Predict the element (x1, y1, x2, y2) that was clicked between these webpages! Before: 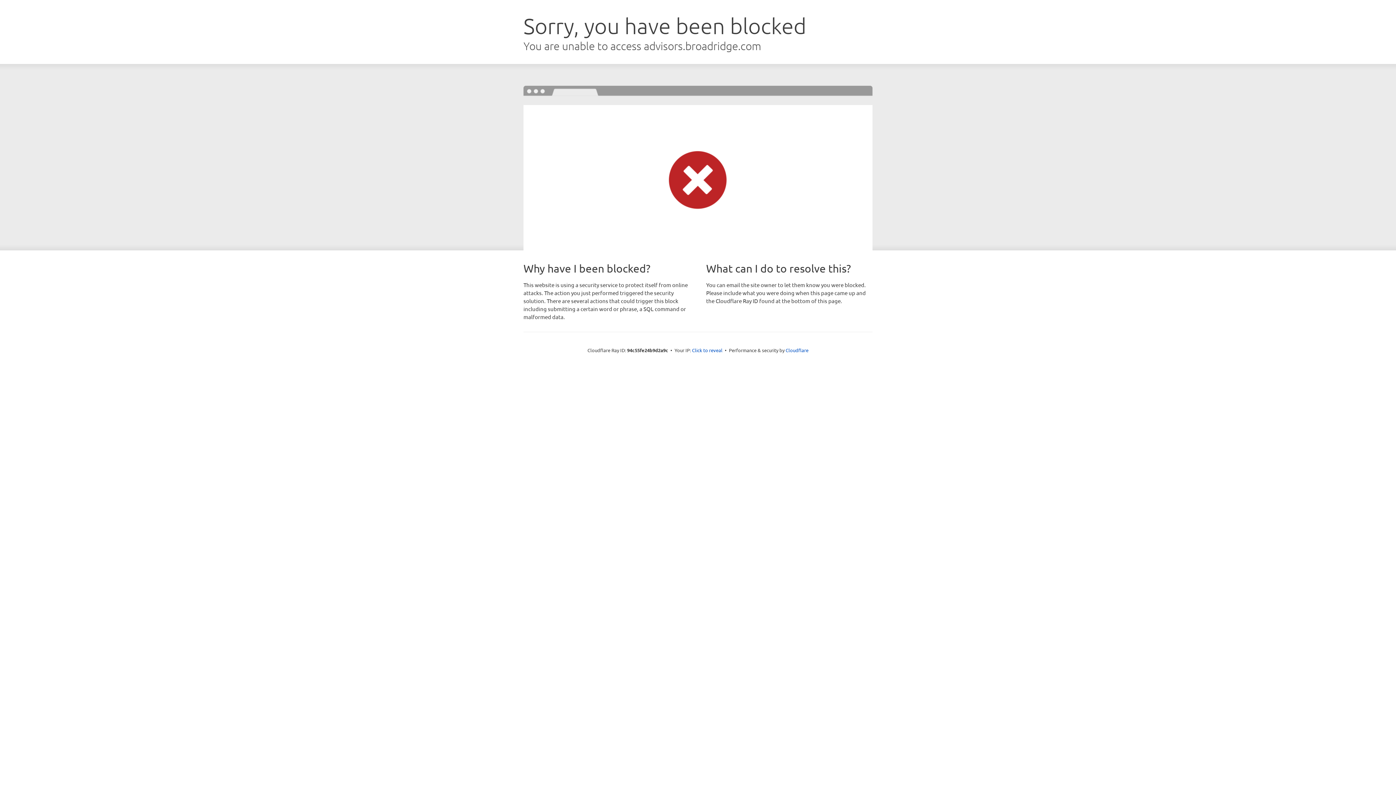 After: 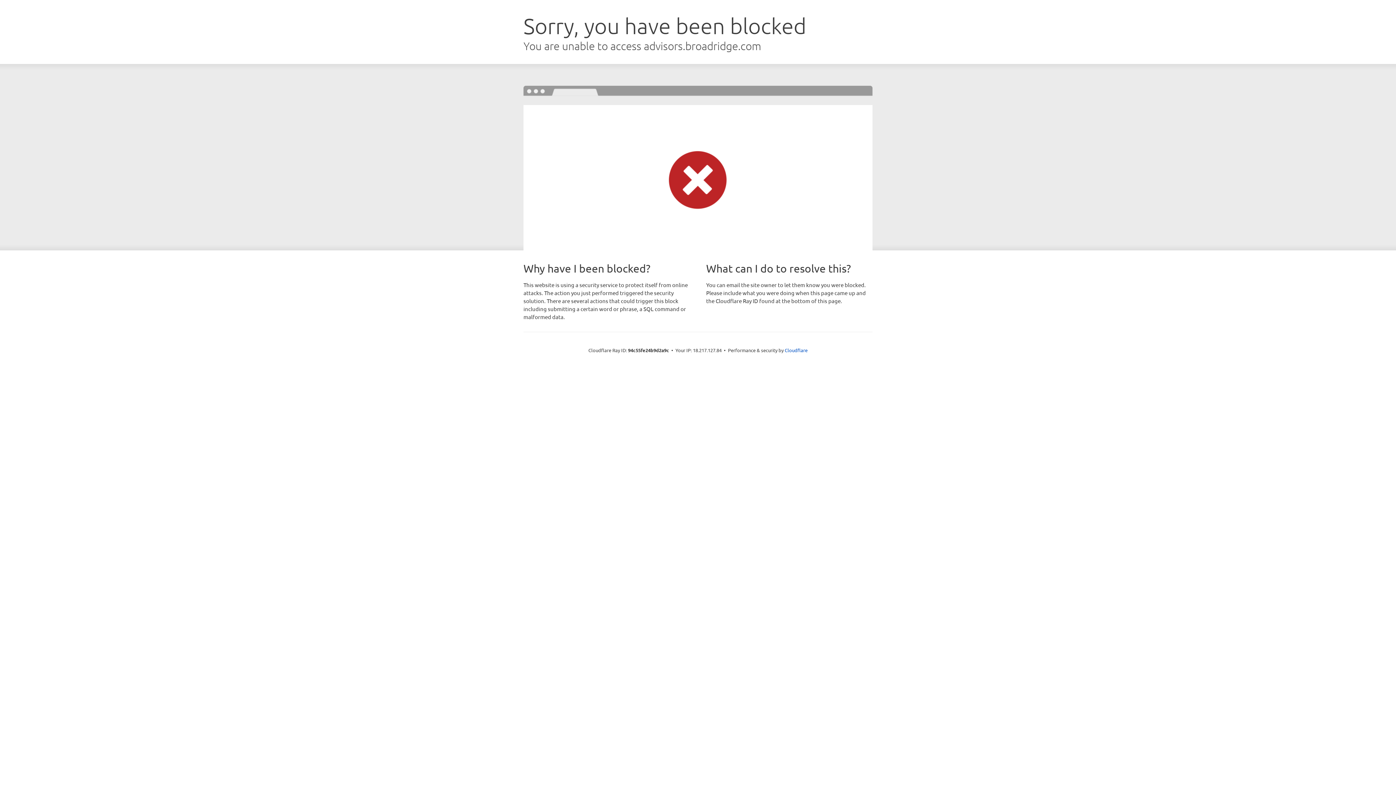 Action: bbox: (692, 346, 722, 353) label: Click to reveal